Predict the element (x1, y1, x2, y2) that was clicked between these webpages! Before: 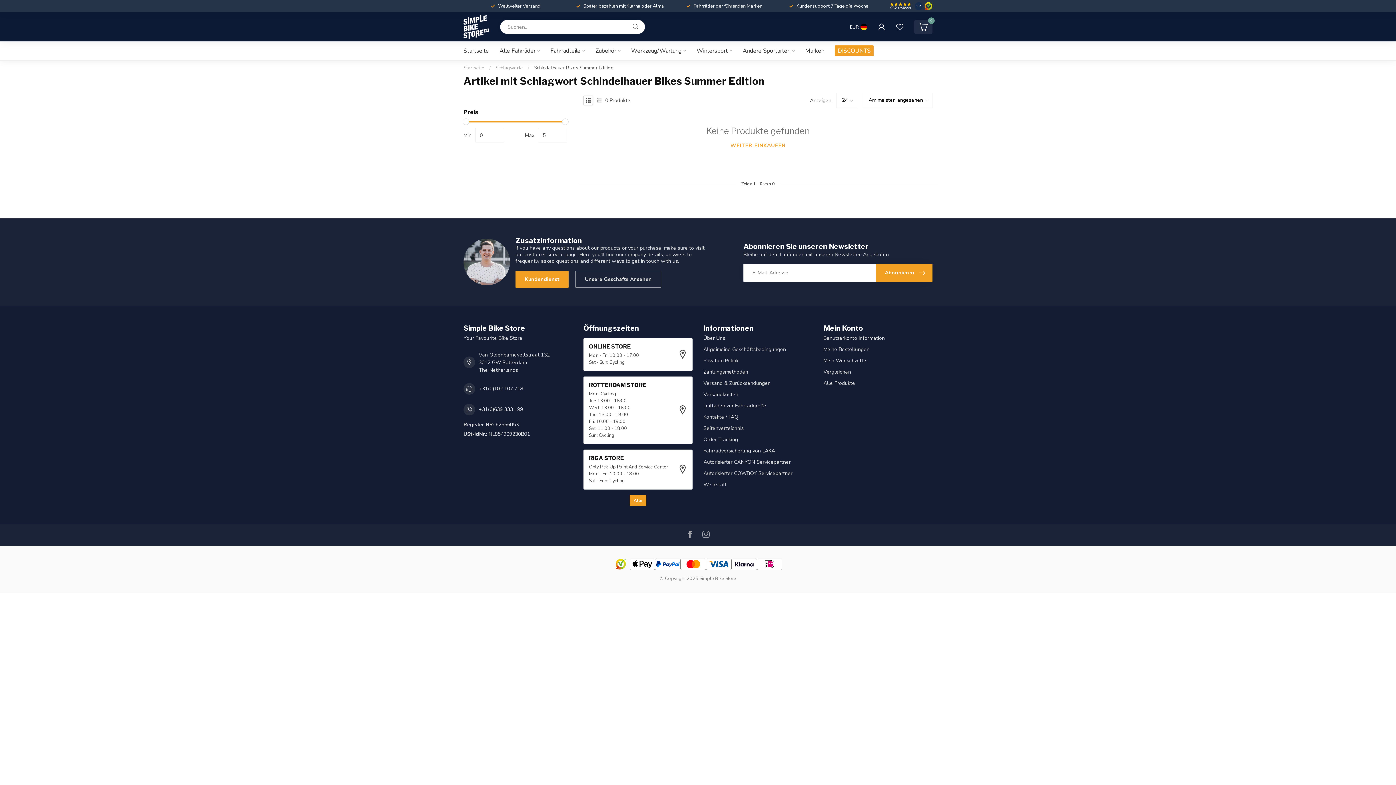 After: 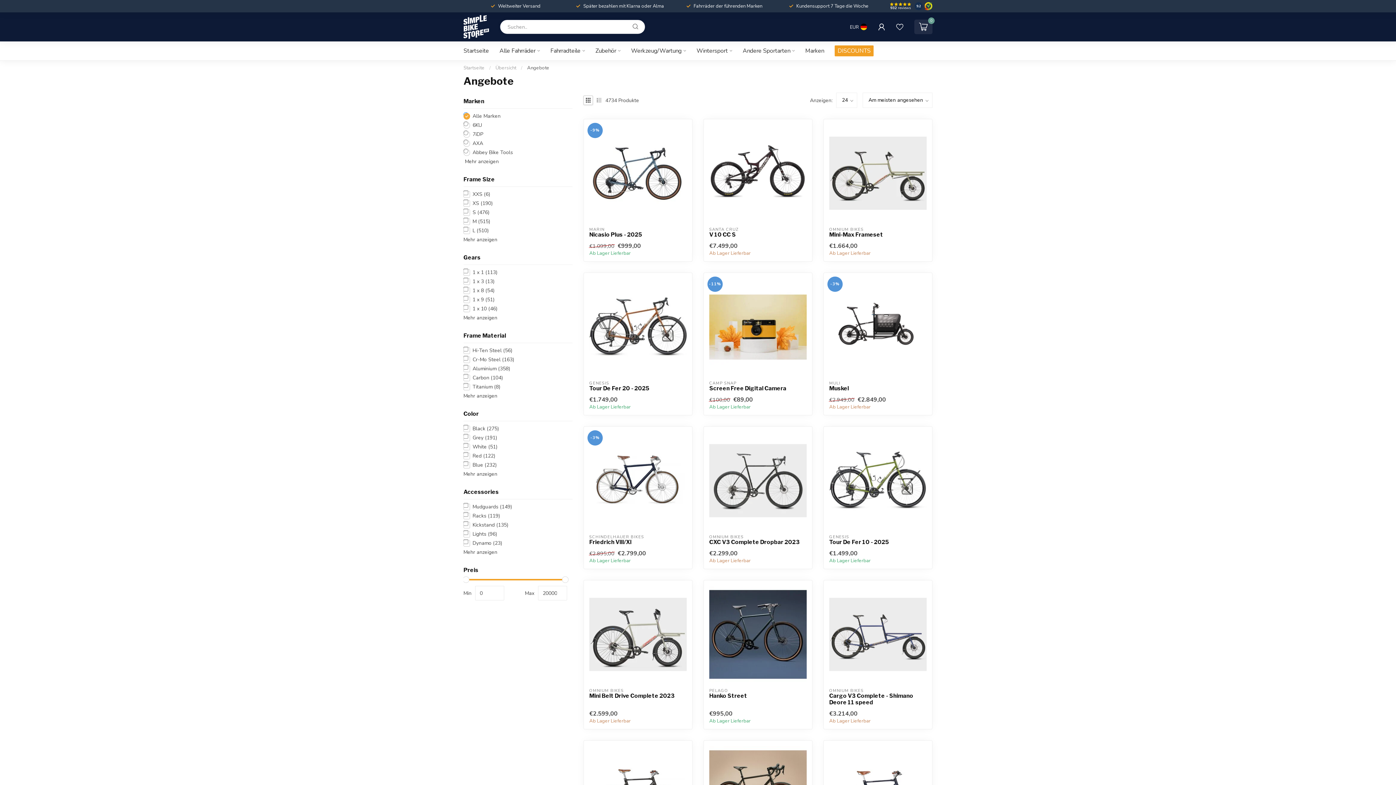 Action: label: DISCOUNTS bbox: (834, 45, 873, 56)